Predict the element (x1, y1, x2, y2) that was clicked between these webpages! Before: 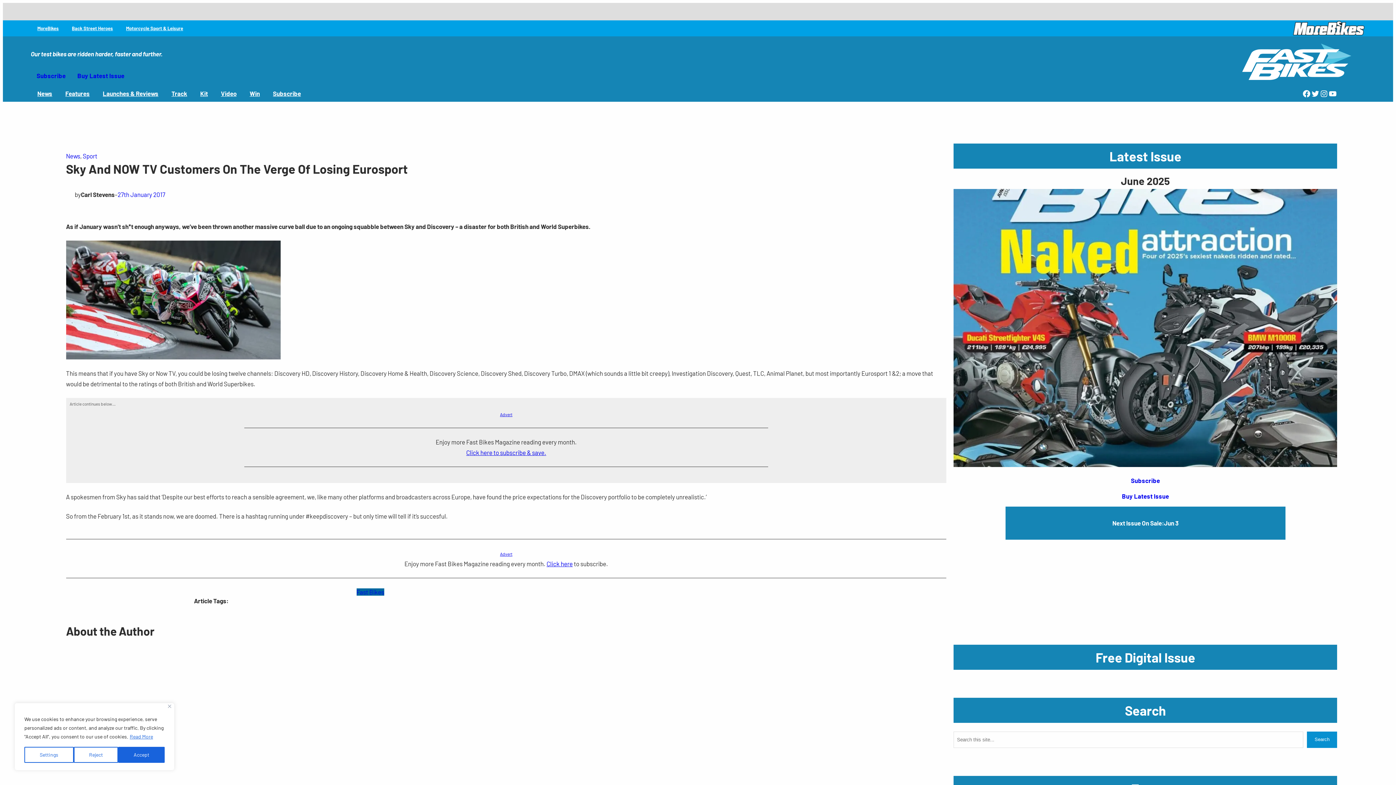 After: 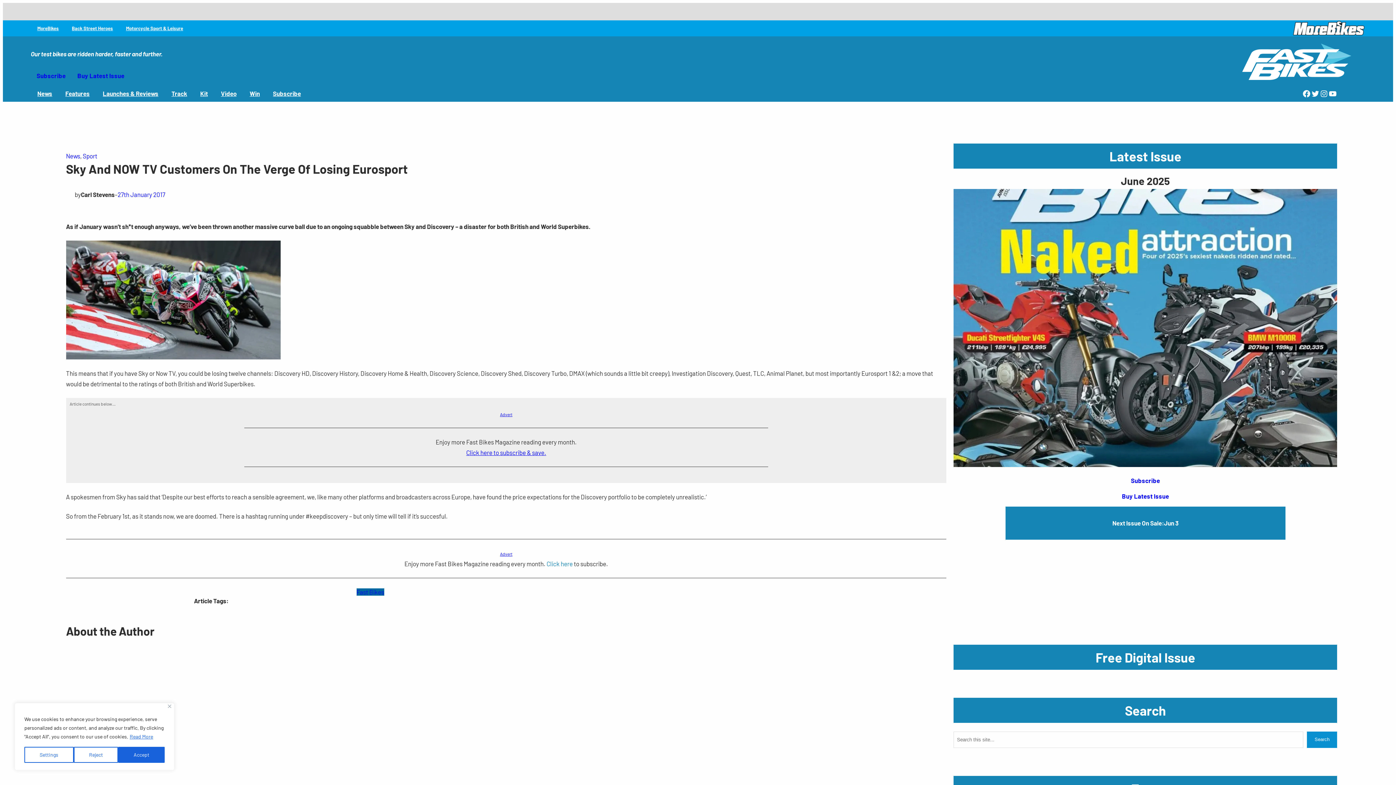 Action: label: Click here bbox: (546, 560, 572, 567)